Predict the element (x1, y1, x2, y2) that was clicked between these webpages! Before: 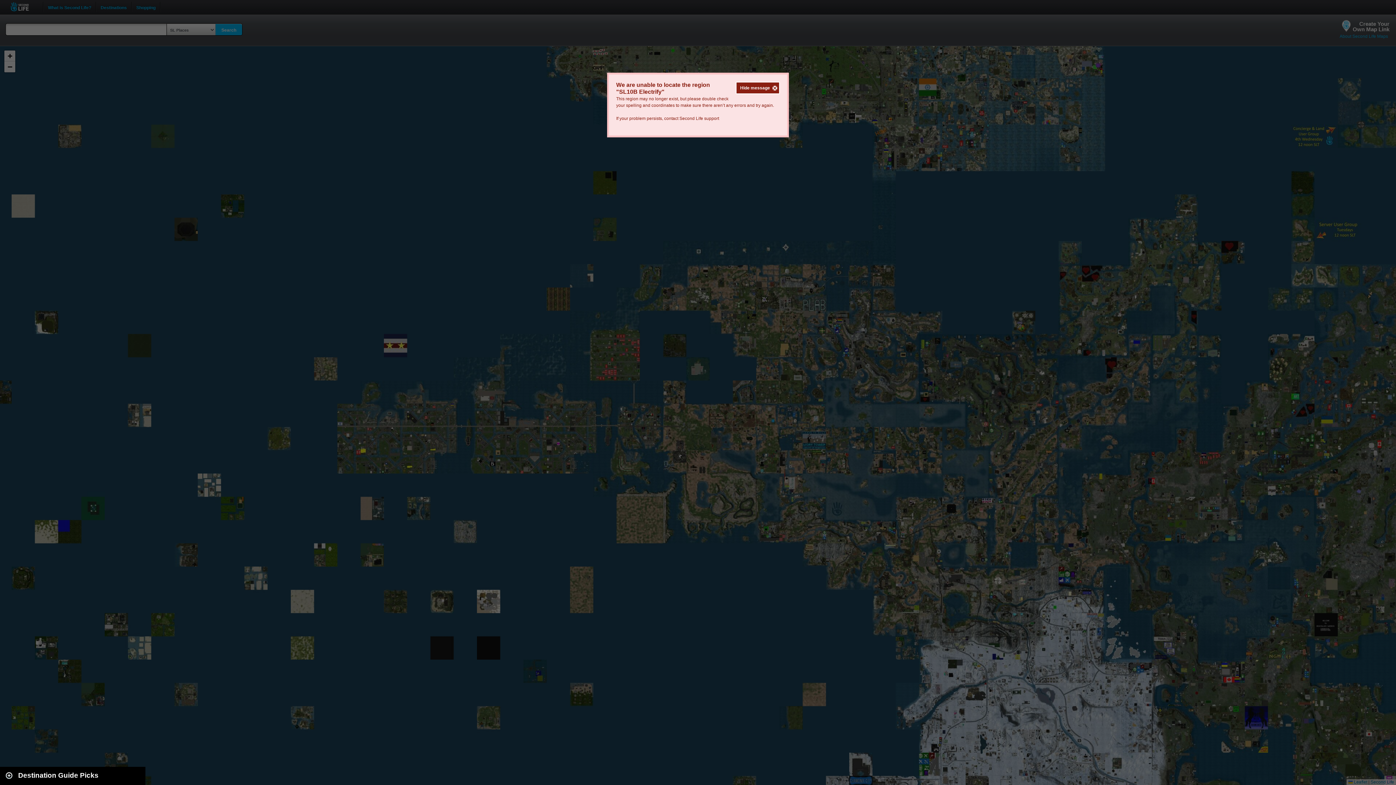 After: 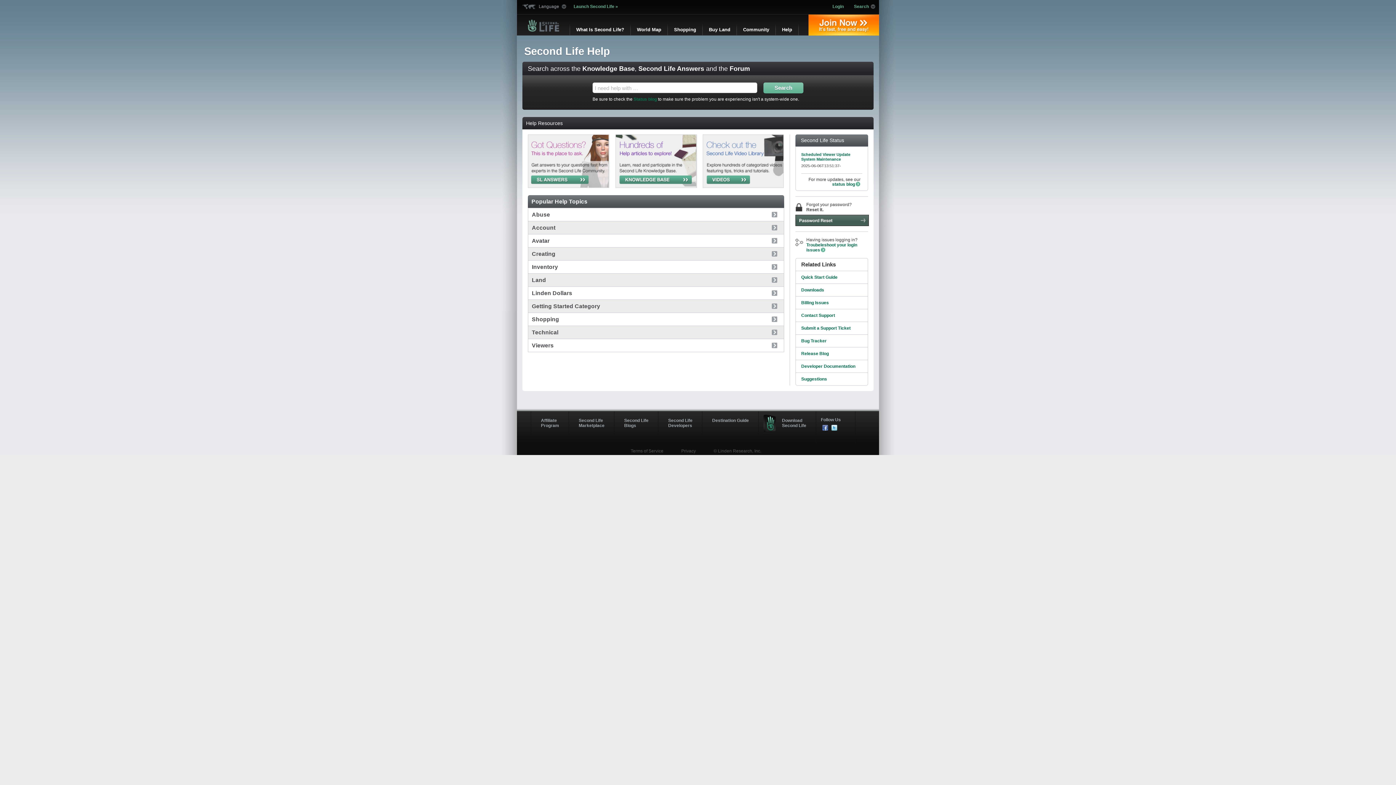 Action: label: Second Life support bbox: (679, 116, 719, 121)